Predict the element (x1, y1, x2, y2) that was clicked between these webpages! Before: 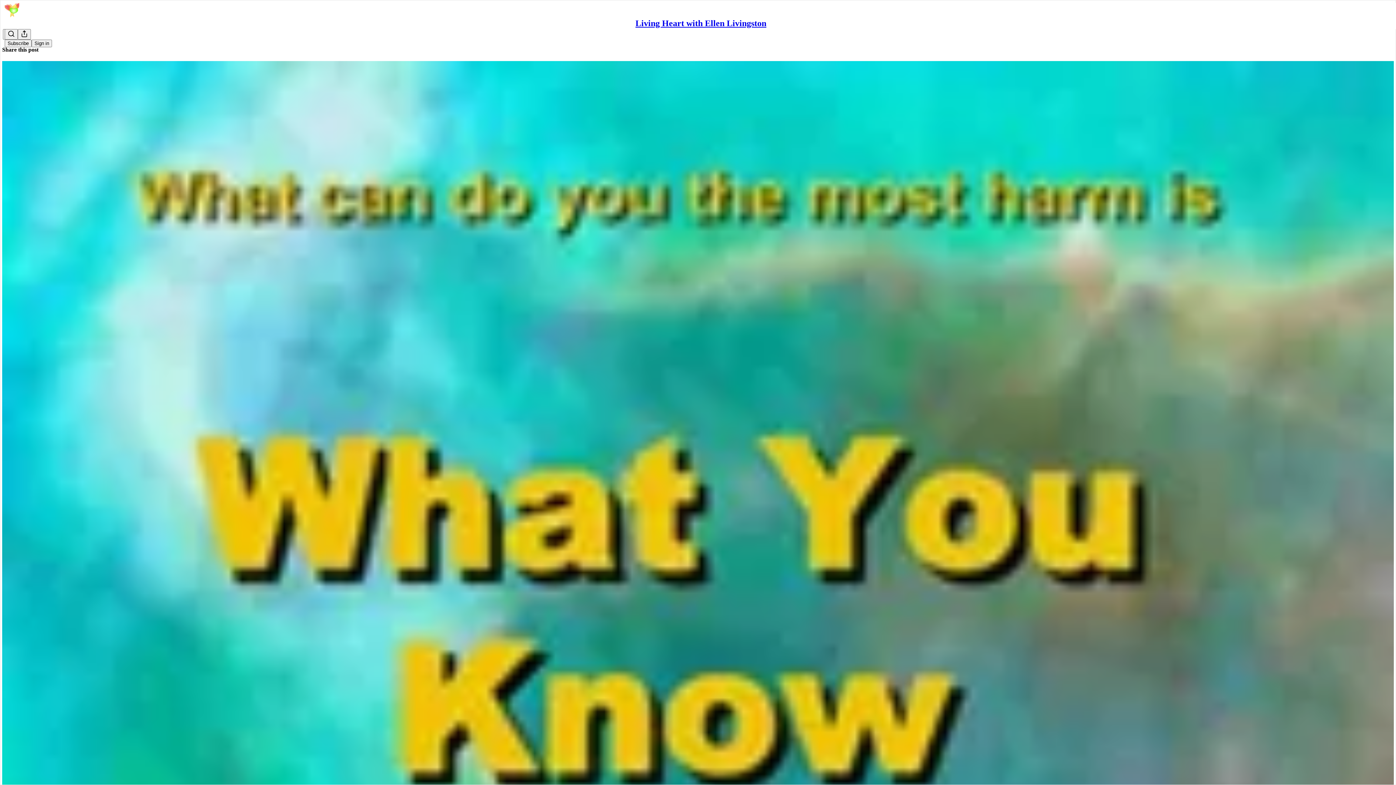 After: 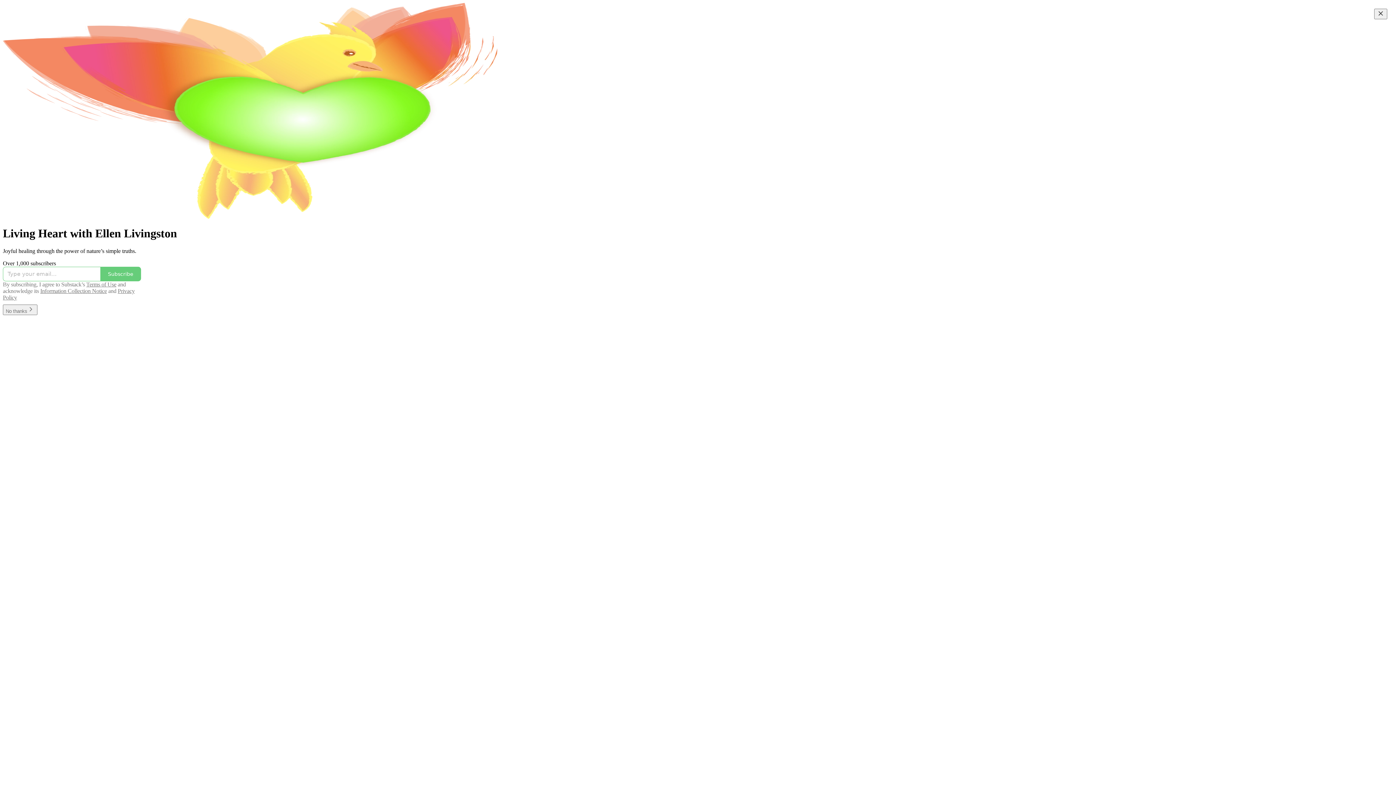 Action: bbox: (4, 2, 1399, 17)